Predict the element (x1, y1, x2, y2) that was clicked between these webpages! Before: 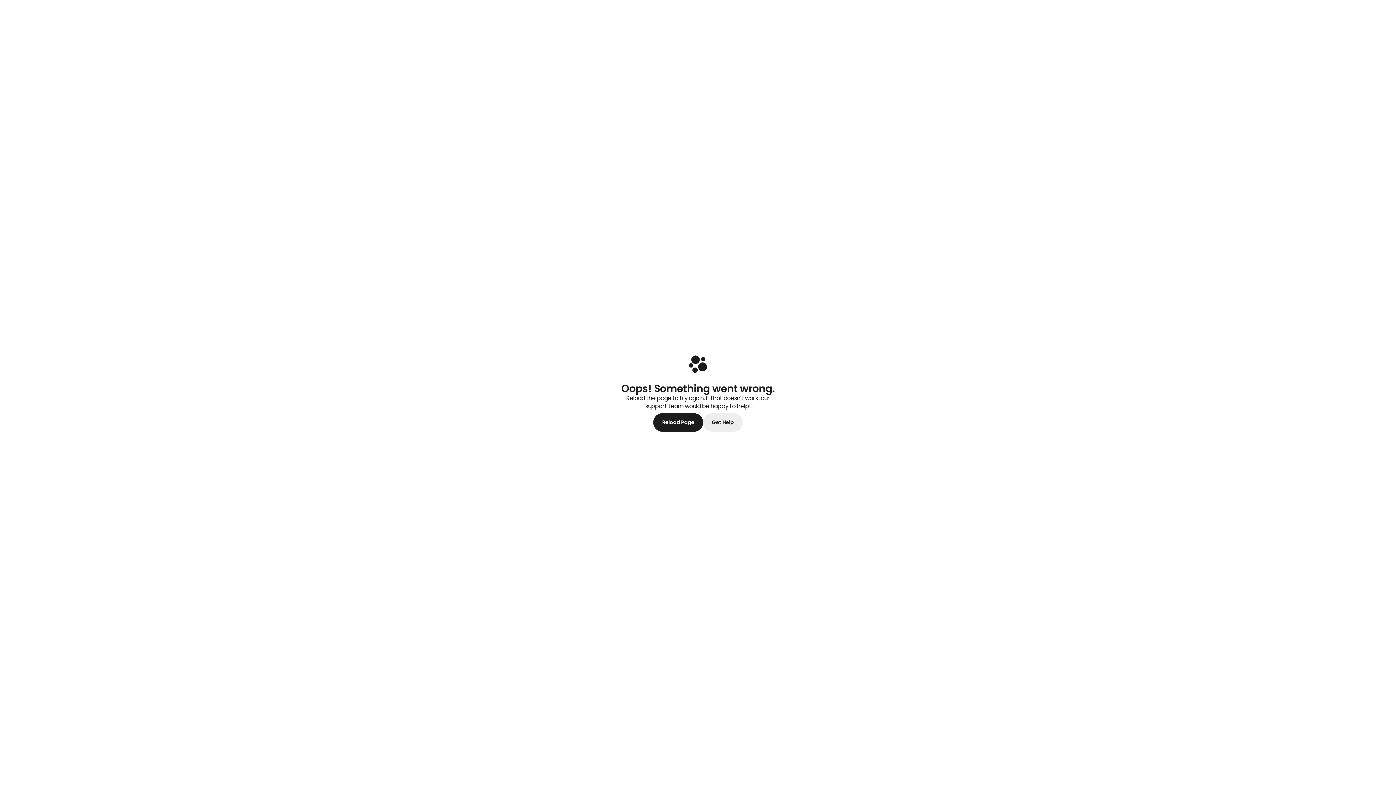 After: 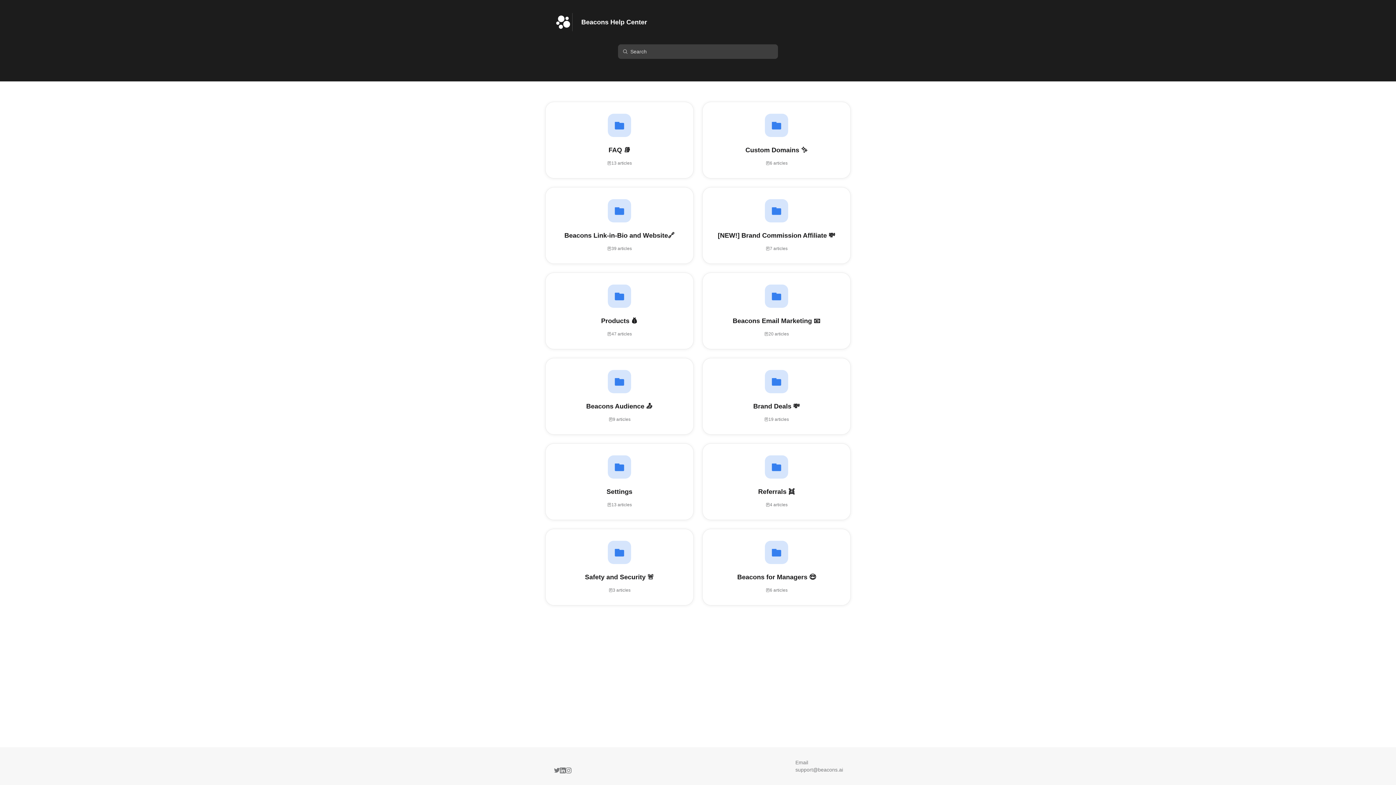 Action: bbox: (703, 413, 742, 432) label: Get Help